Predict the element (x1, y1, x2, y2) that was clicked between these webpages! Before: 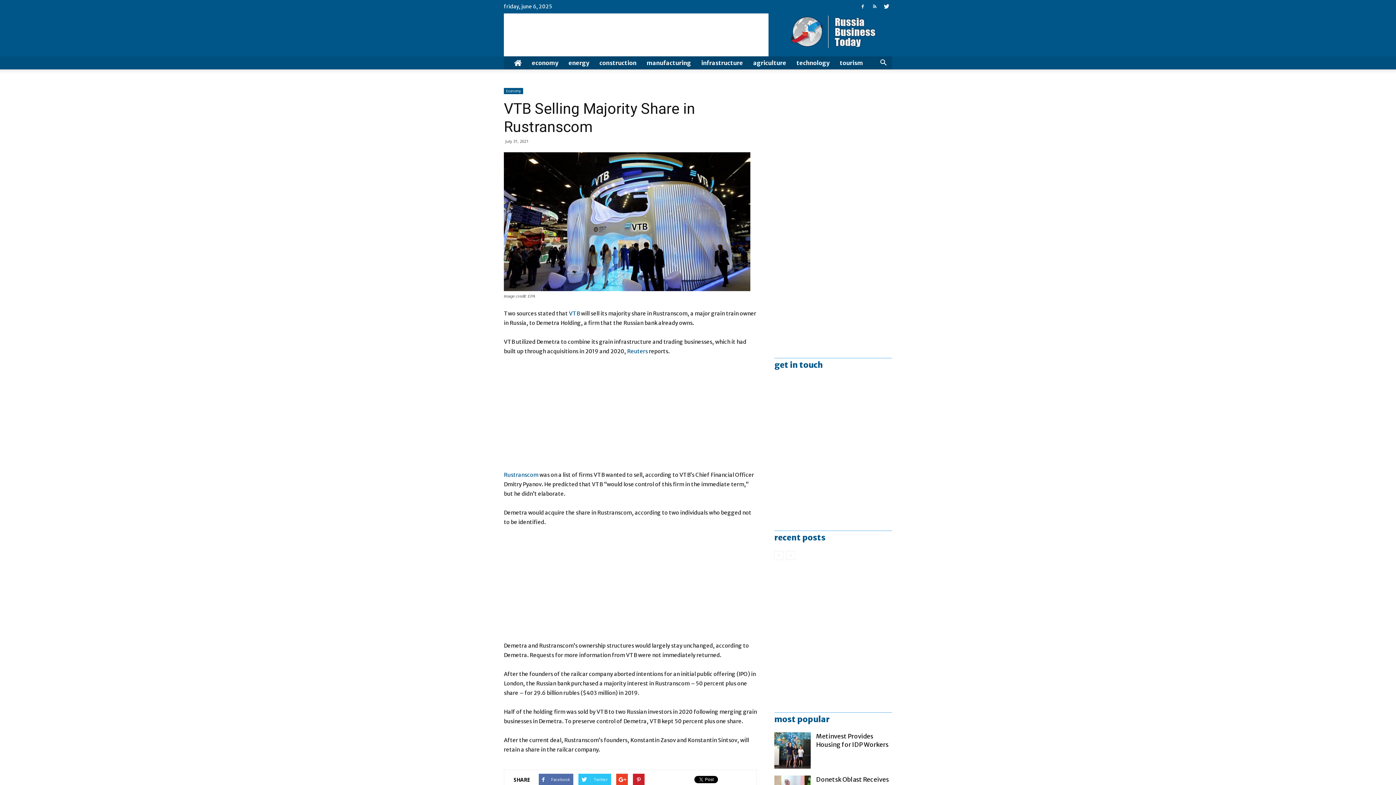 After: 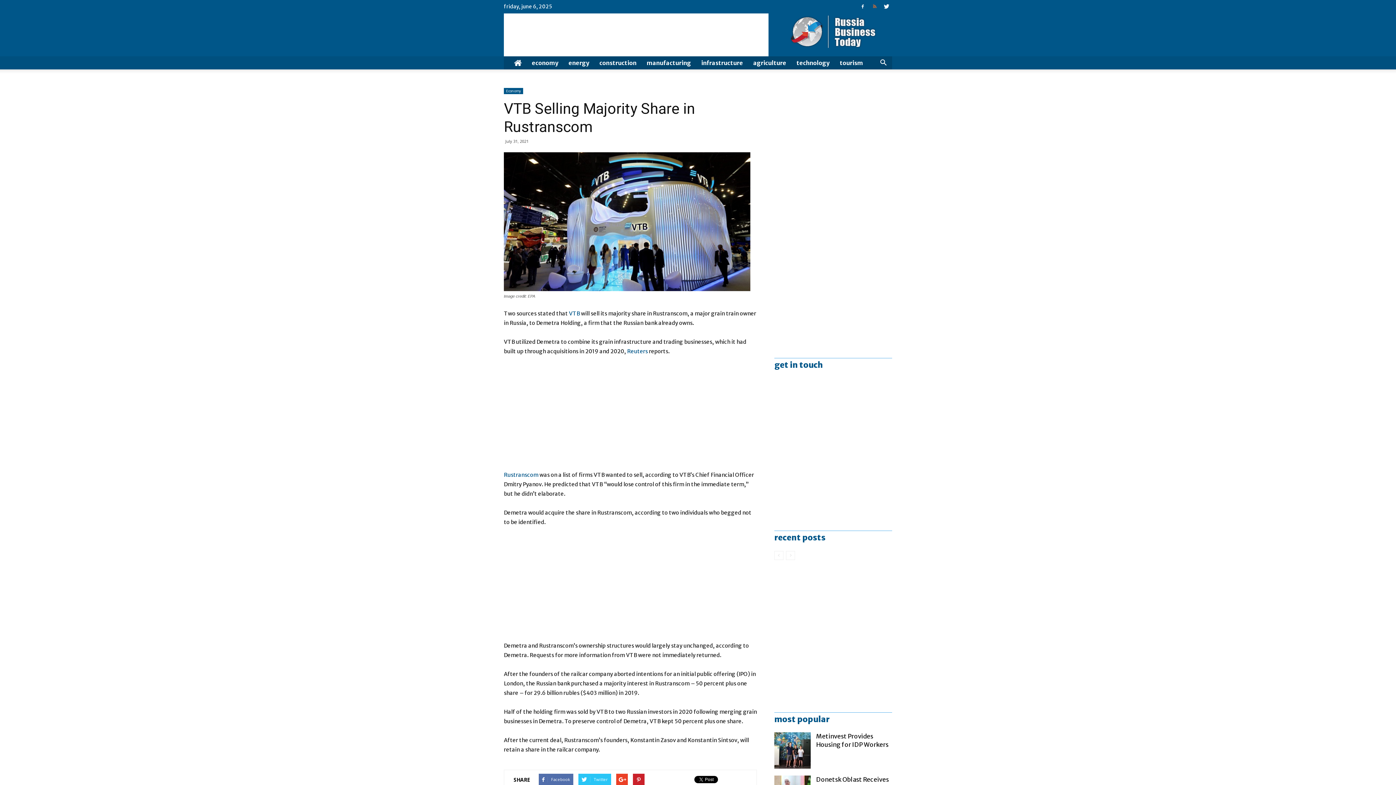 Action: bbox: (869, 0, 880, 13)